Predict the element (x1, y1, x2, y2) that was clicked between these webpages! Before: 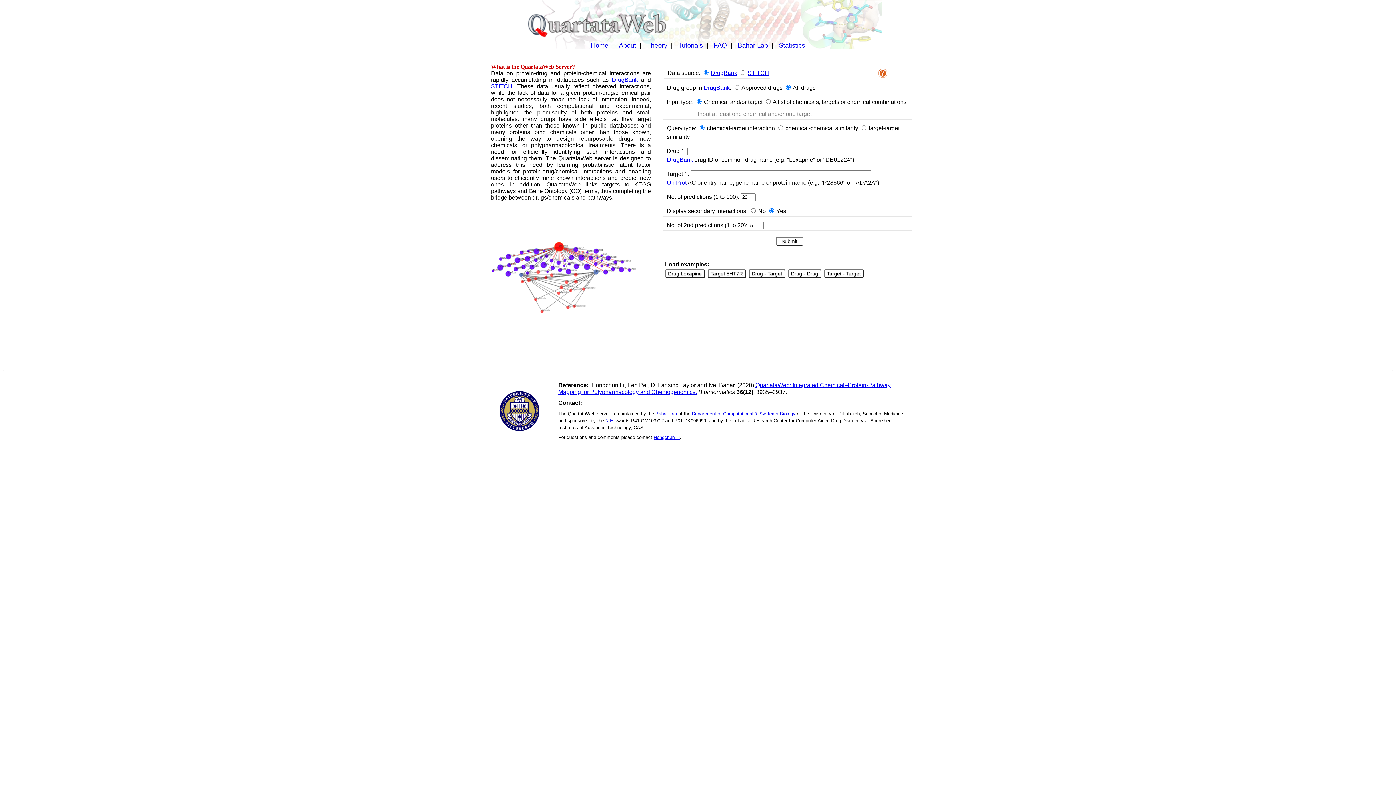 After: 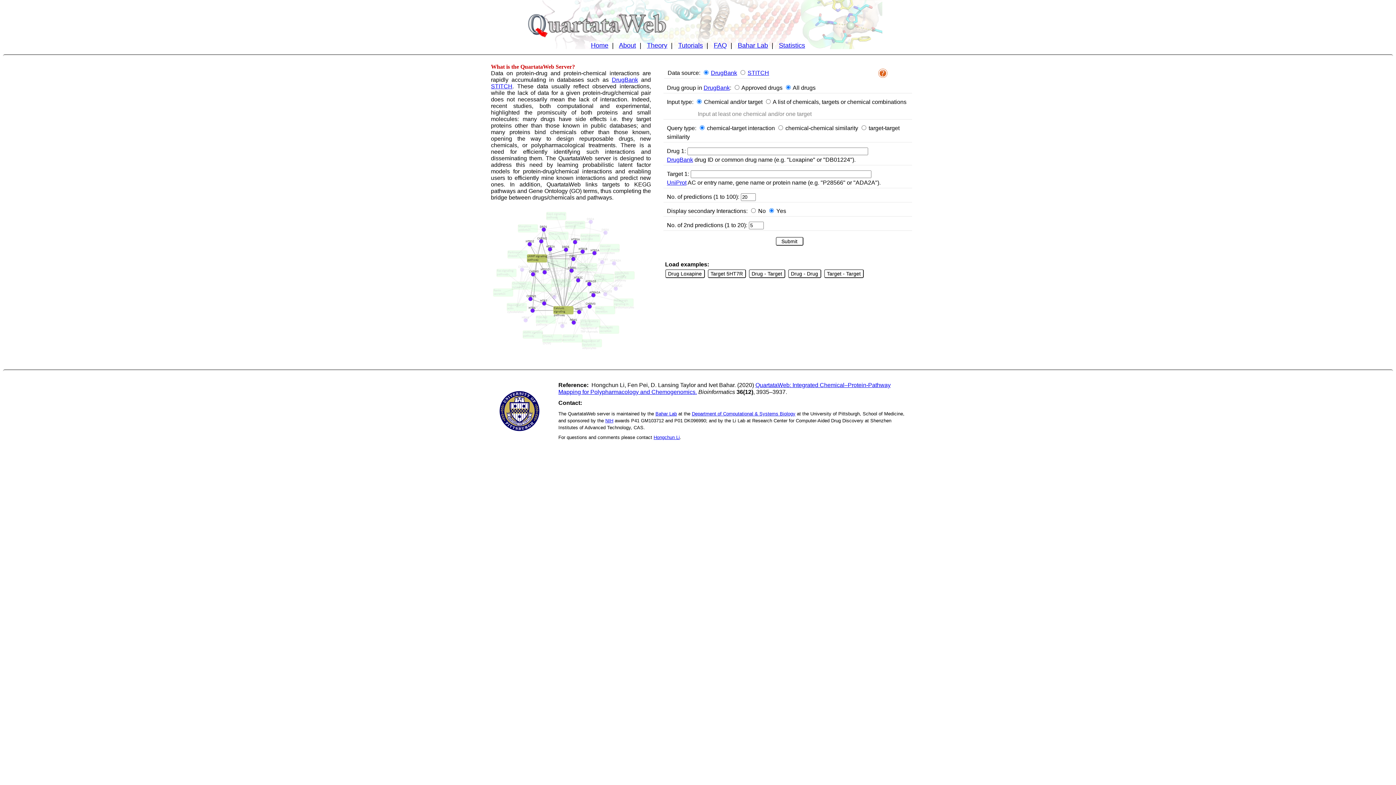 Action: label: Theory bbox: (647, 41, 667, 49)